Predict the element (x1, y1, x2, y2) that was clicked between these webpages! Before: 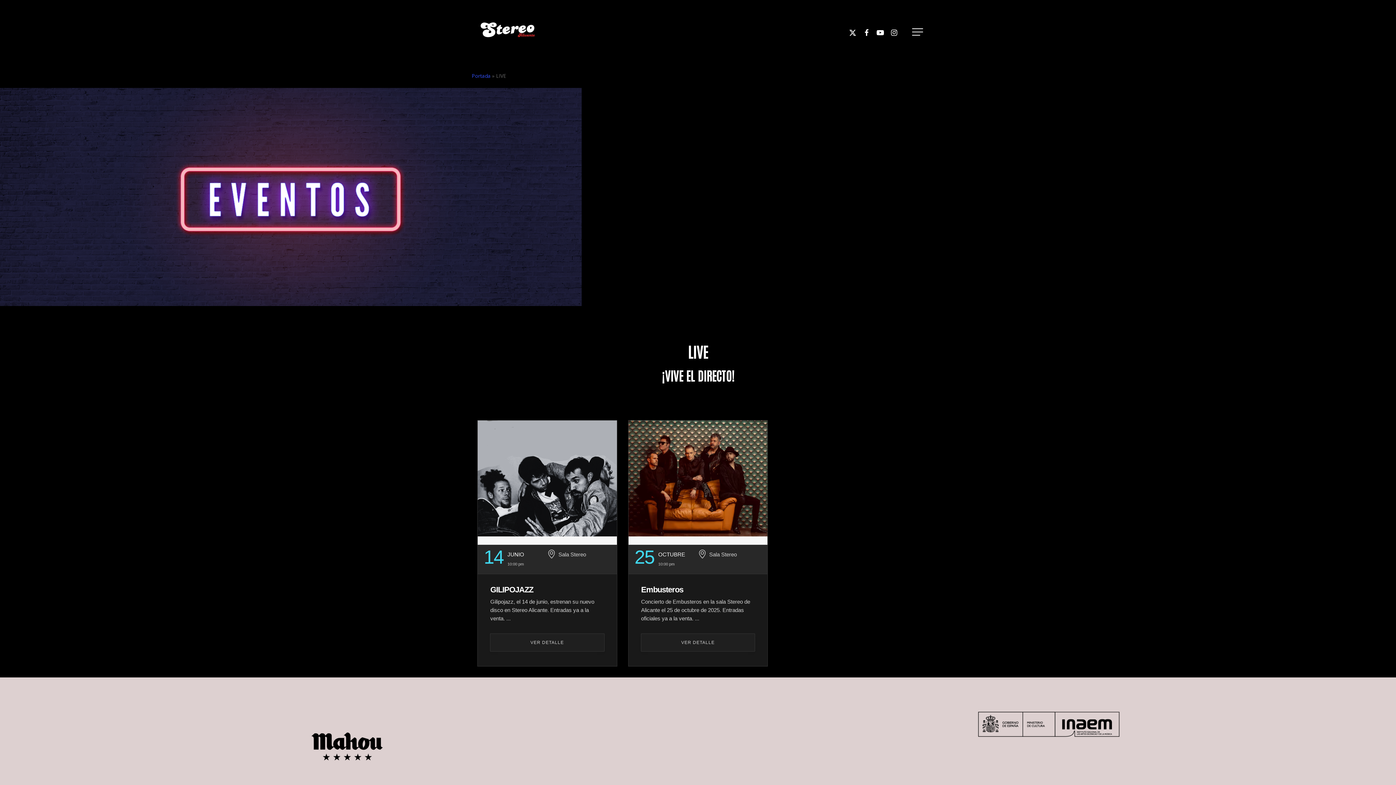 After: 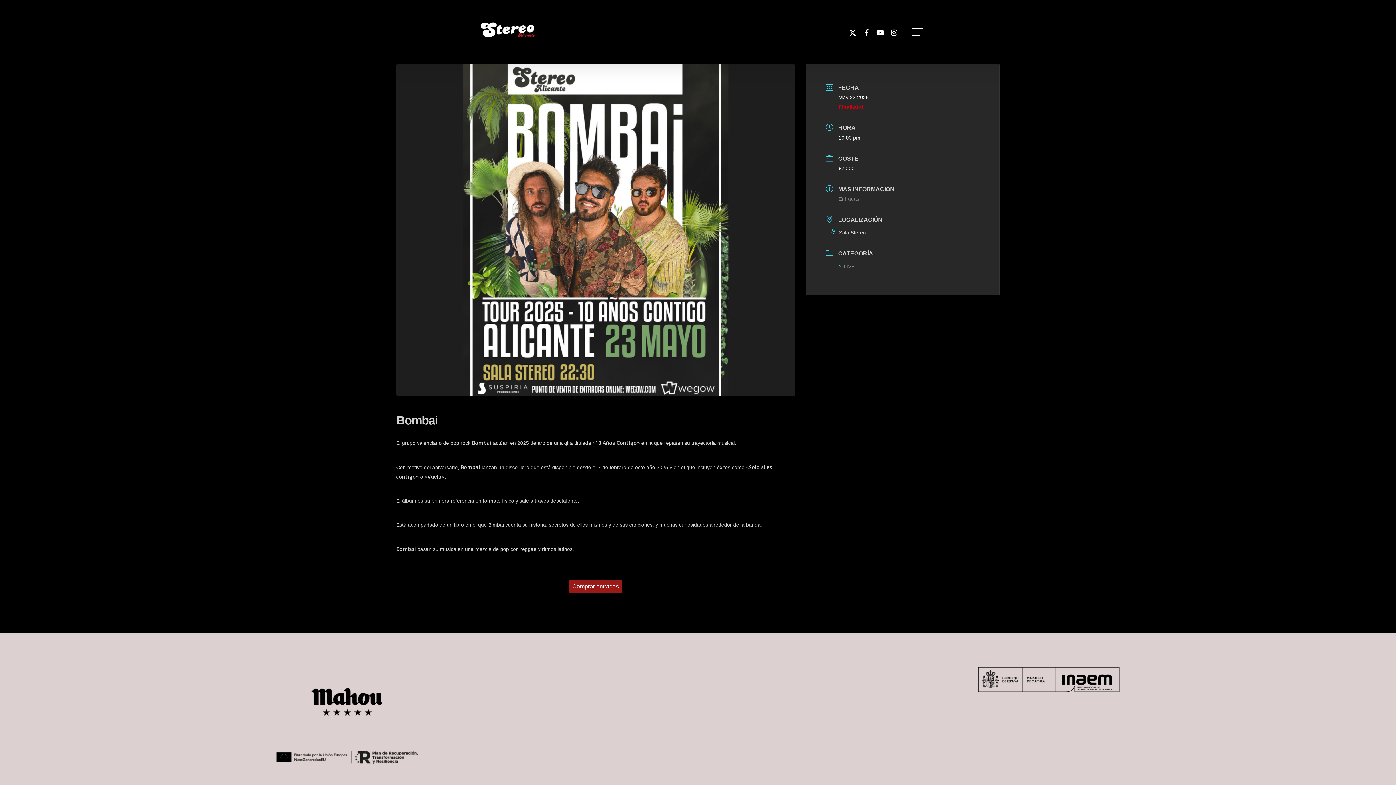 Action: bbox: (490, 633, 604, 652) label: VER DETALLE